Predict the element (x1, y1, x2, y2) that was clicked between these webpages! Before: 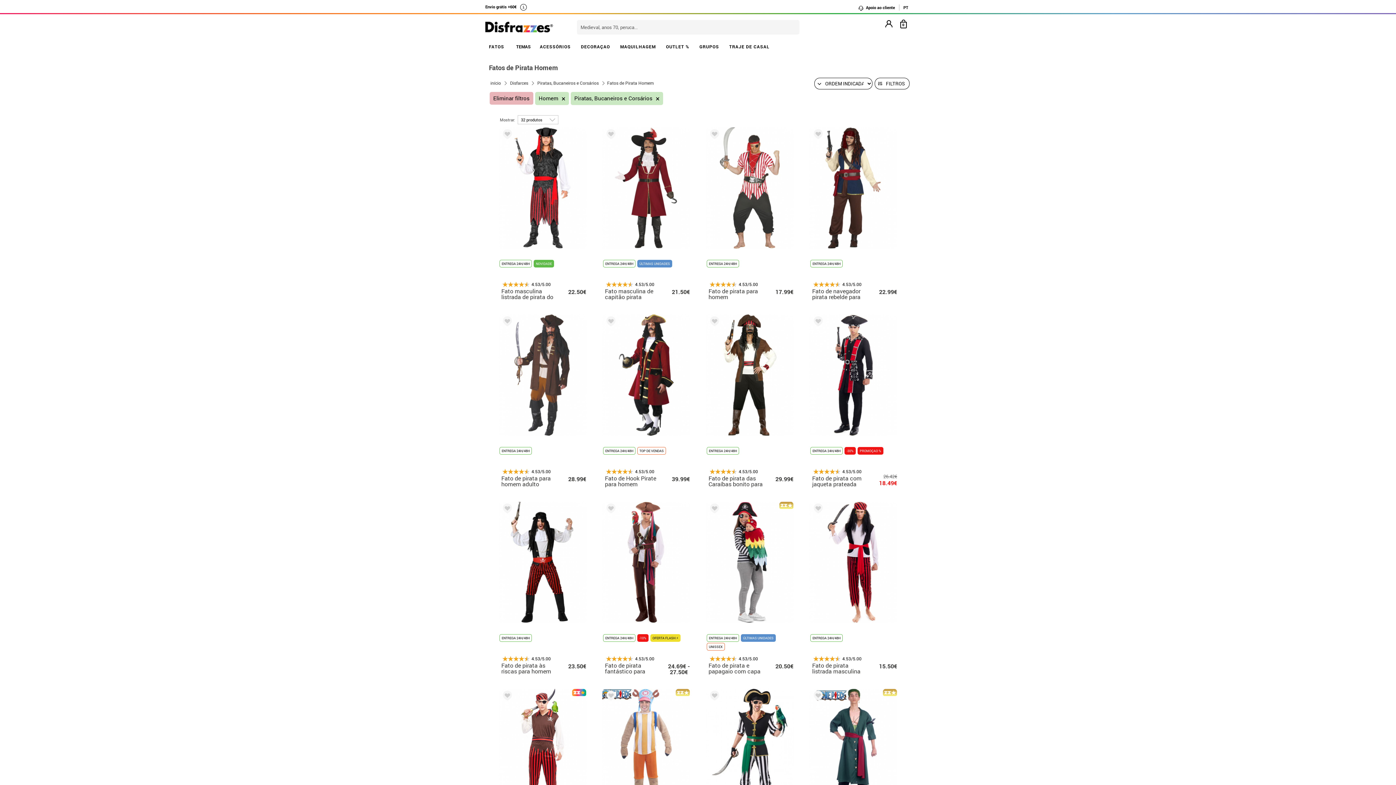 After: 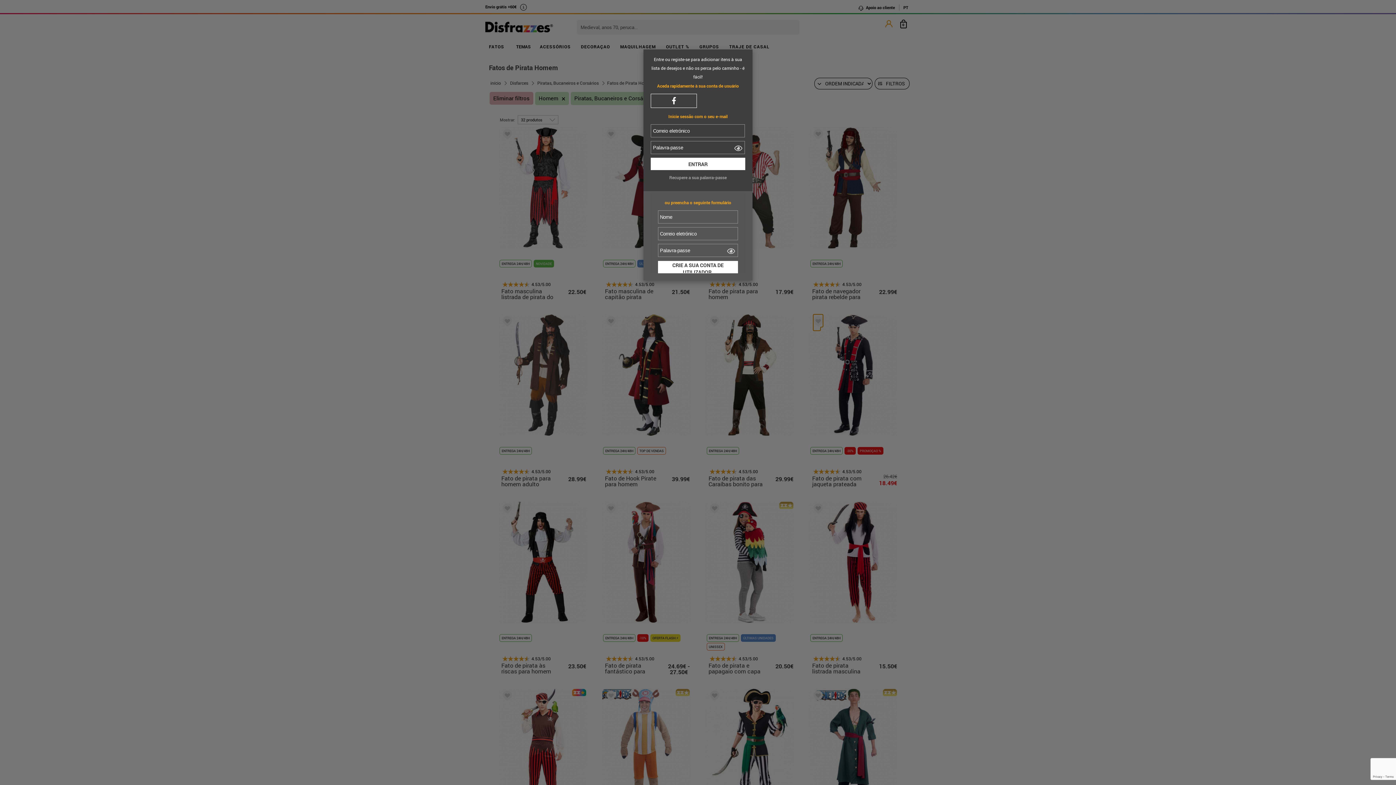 Action: bbox: (813, 314, 820, 330)